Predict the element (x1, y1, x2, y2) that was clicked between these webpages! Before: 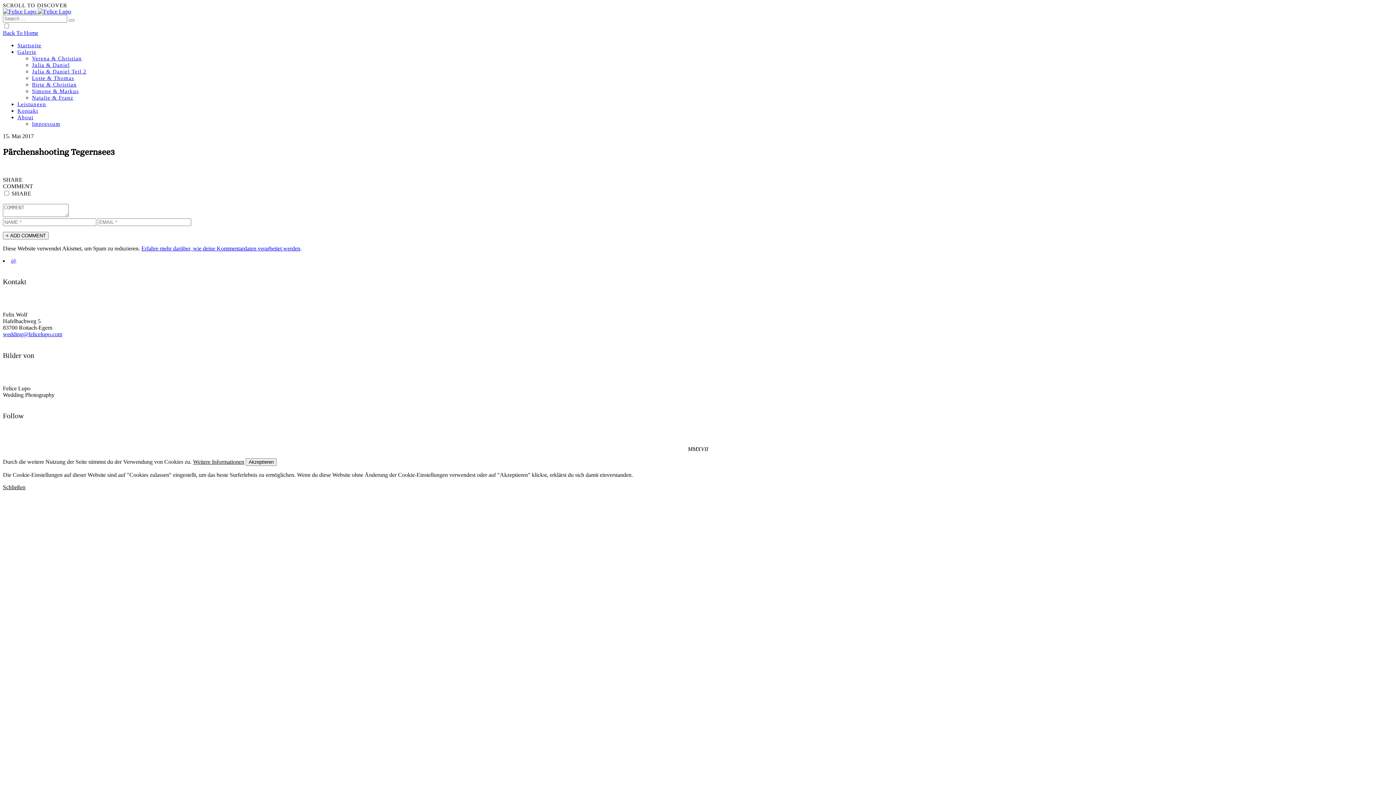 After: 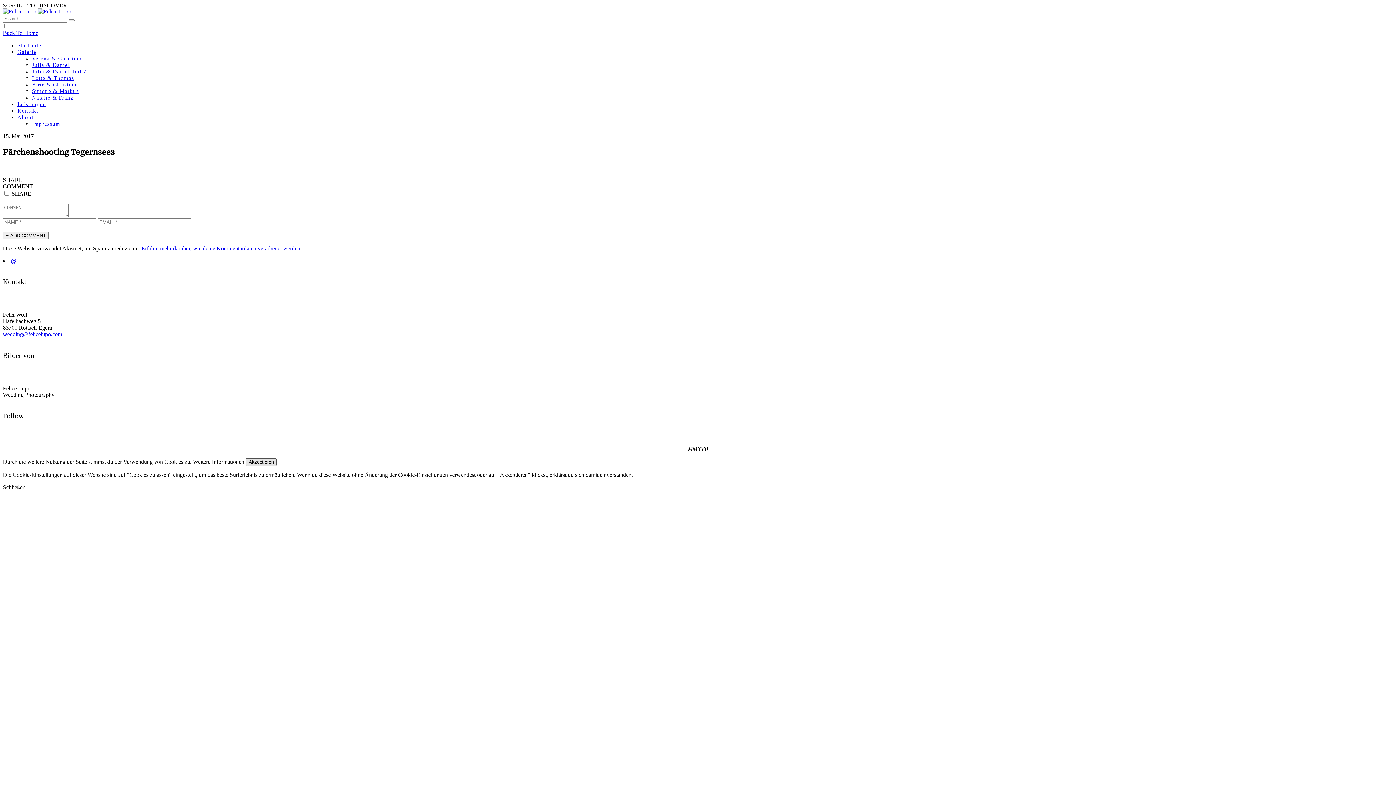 Action: label: Akzeptieren bbox: (245, 458, 276, 466)